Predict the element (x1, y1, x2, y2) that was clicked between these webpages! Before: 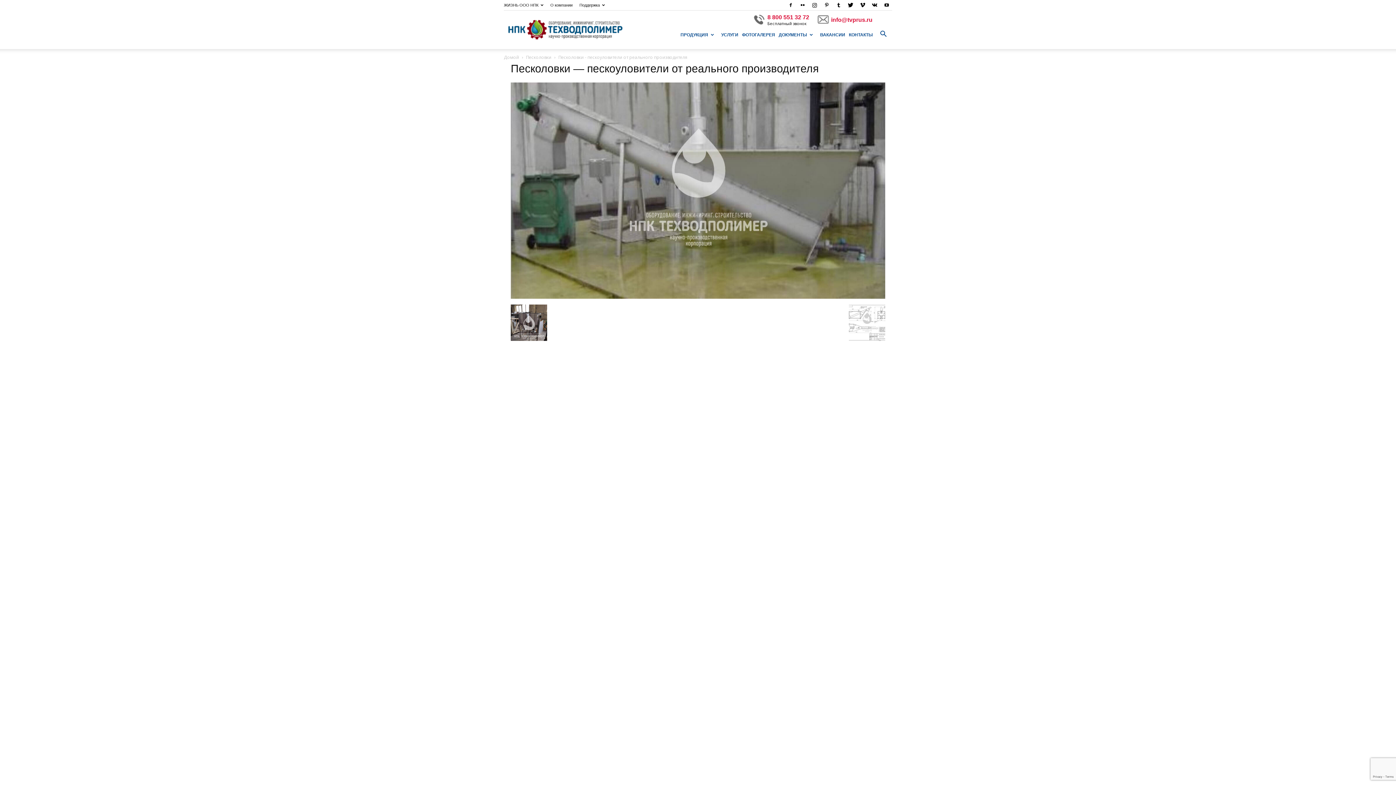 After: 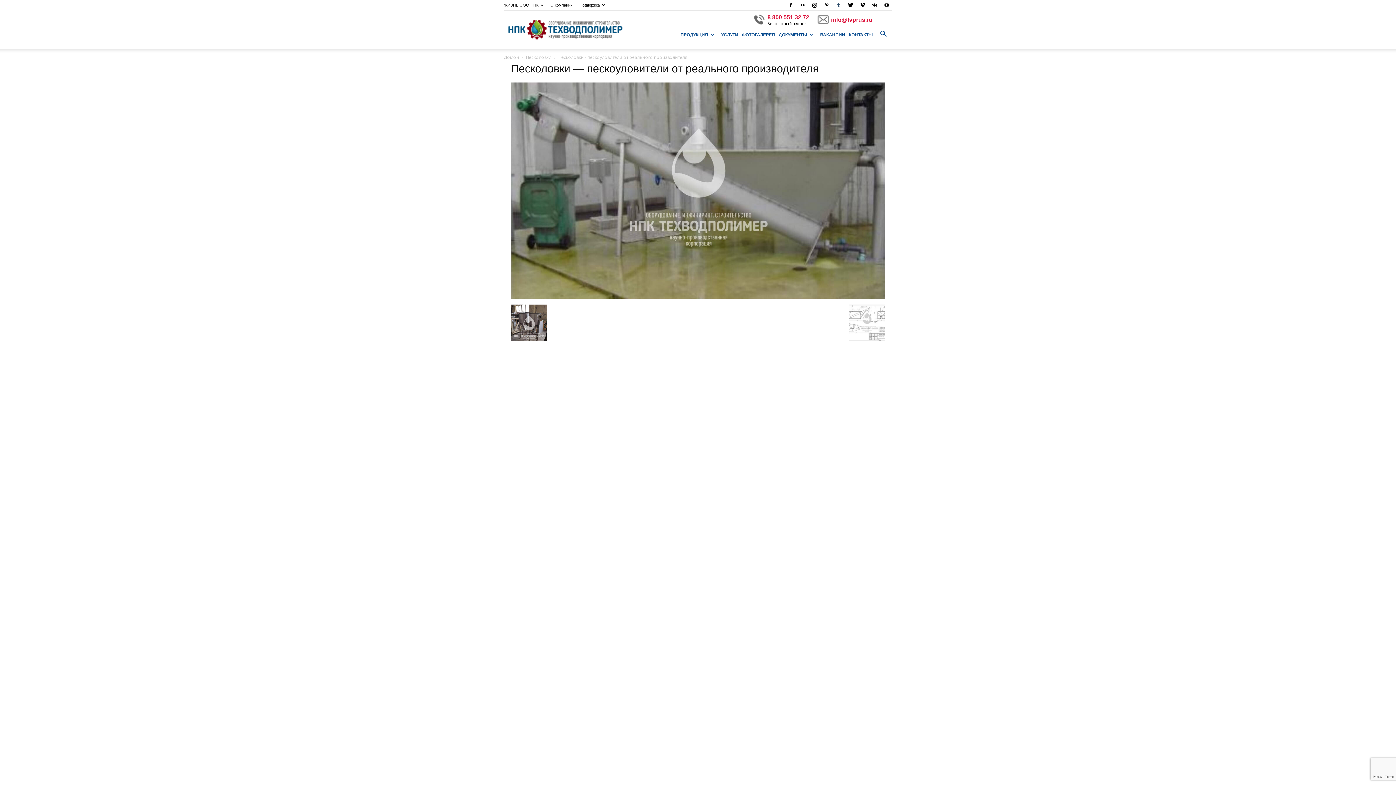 Action: bbox: (833, 0, 844, 10)